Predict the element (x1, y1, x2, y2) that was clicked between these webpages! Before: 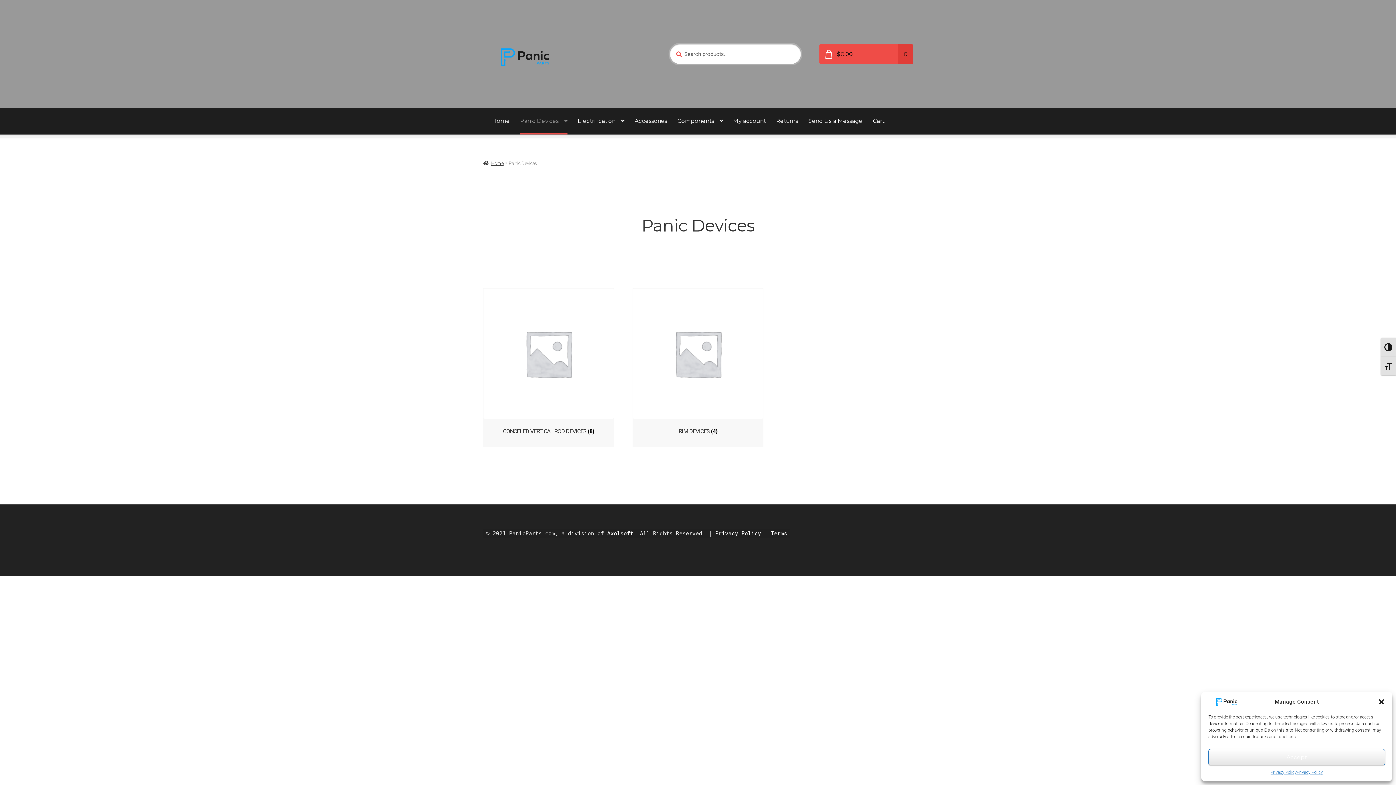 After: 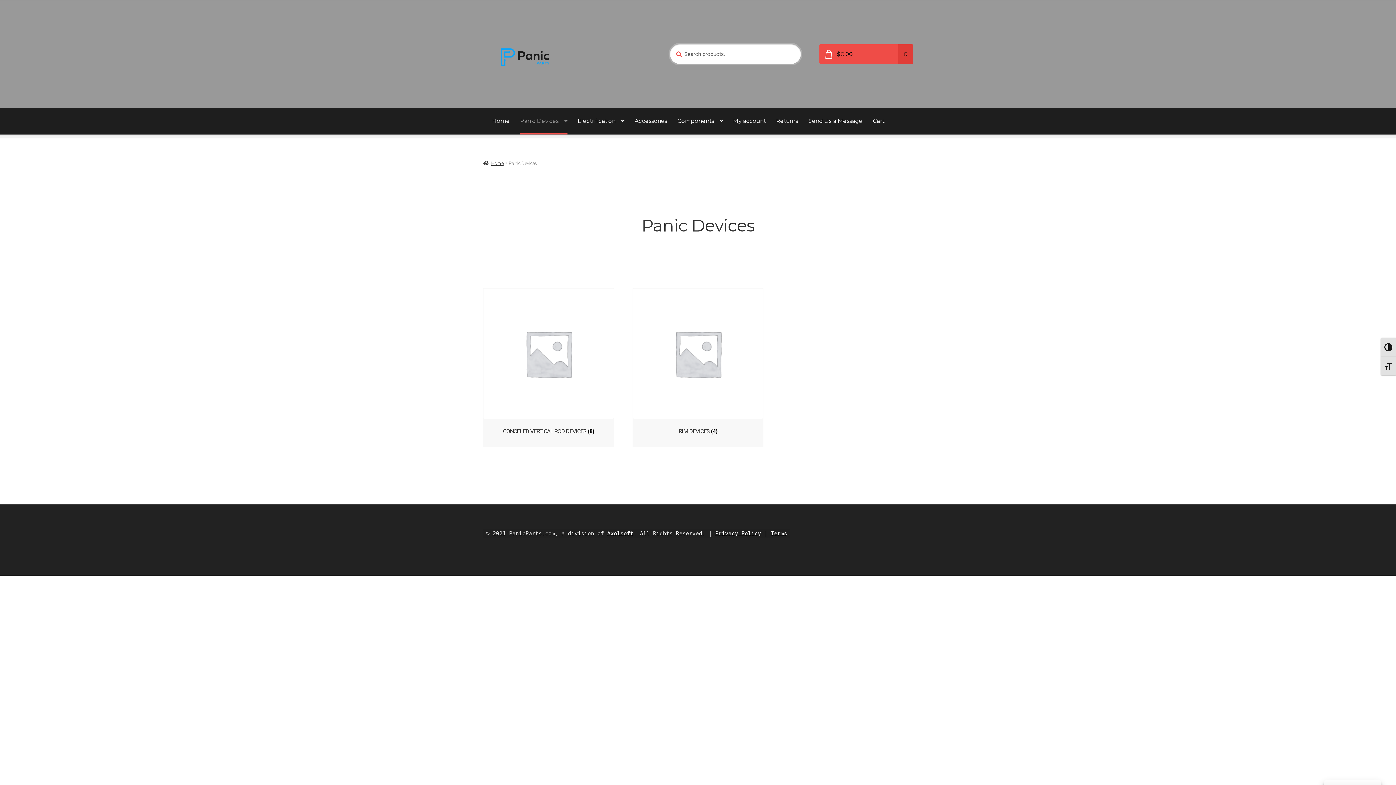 Action: label: Accept bbox: (1208, 749, 1385, 765)